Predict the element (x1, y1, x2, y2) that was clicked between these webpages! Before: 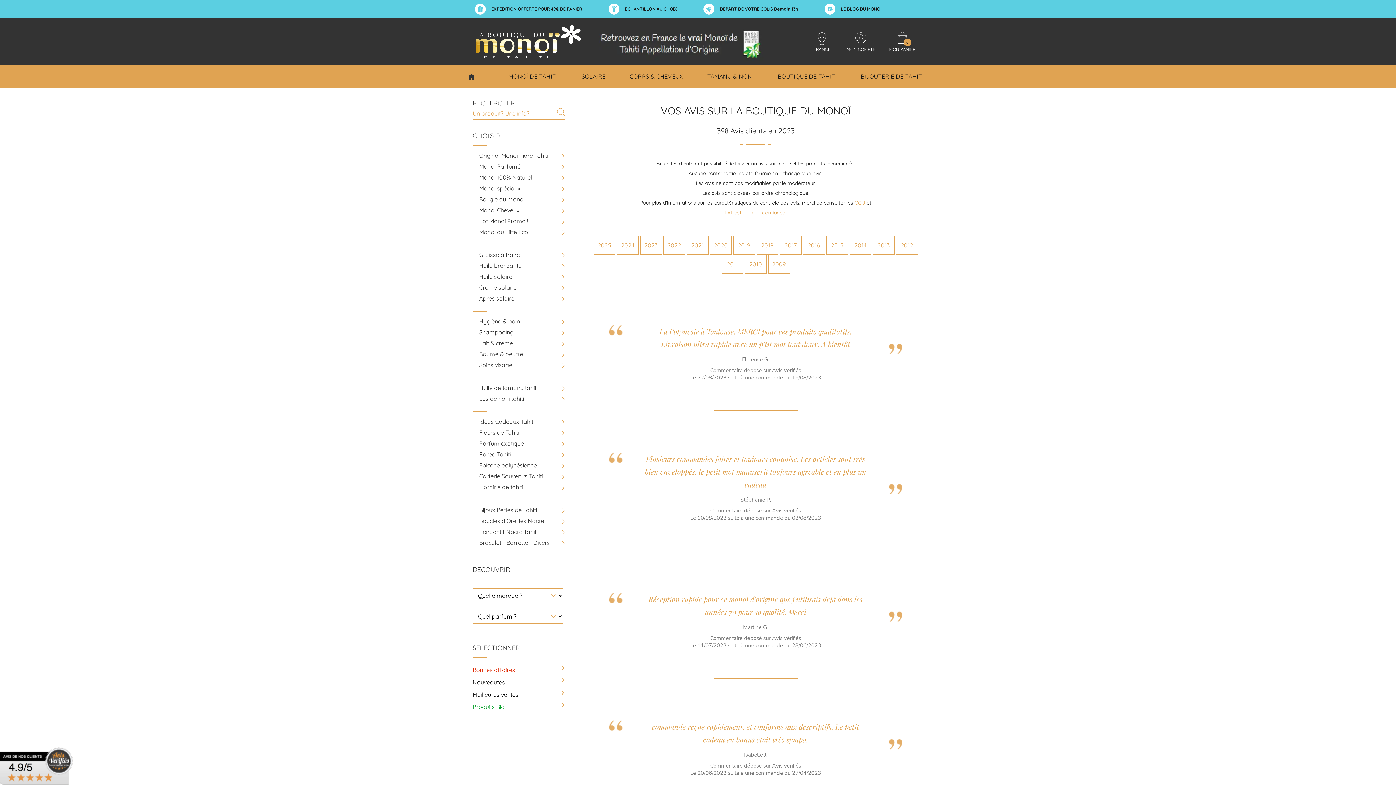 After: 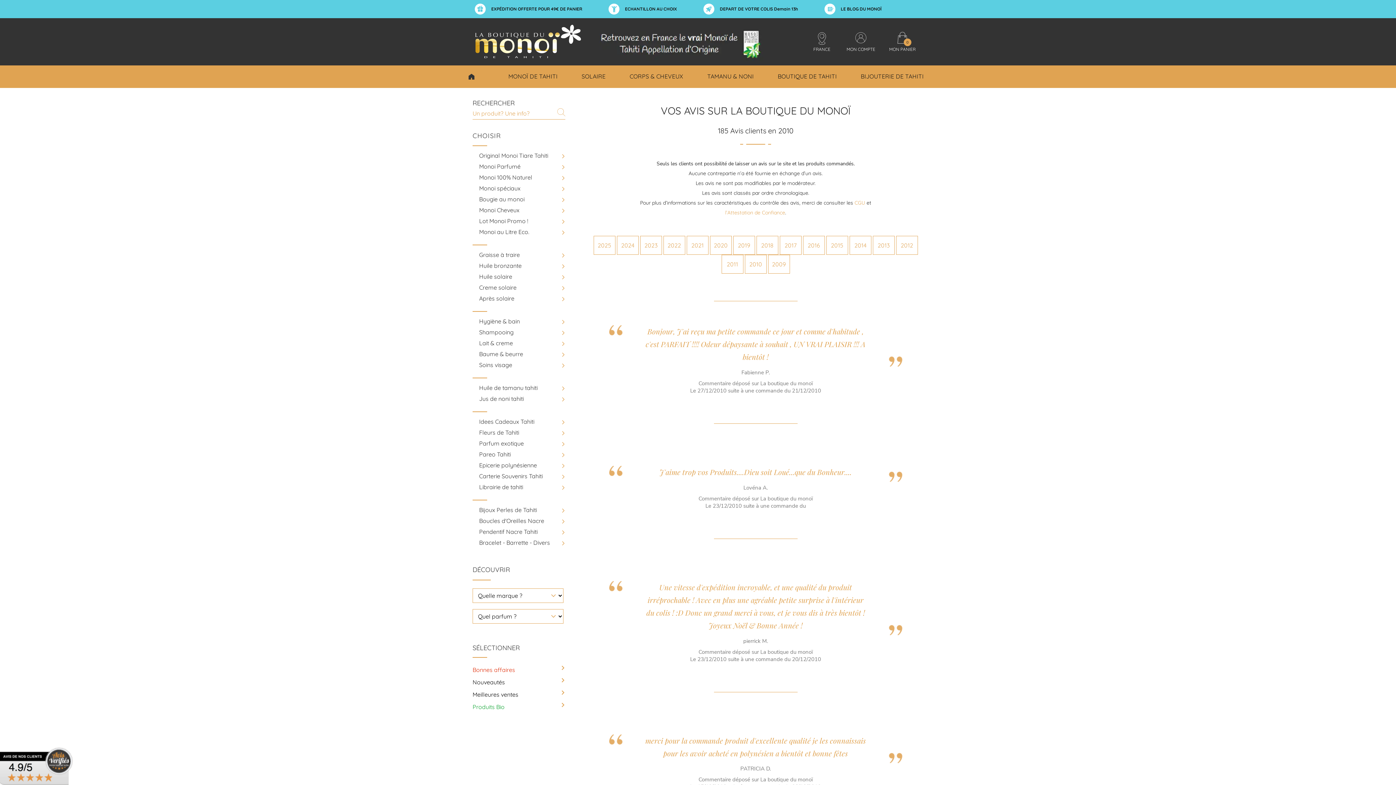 Action: label: 2010 bbox: (745, 254, 766, 273)